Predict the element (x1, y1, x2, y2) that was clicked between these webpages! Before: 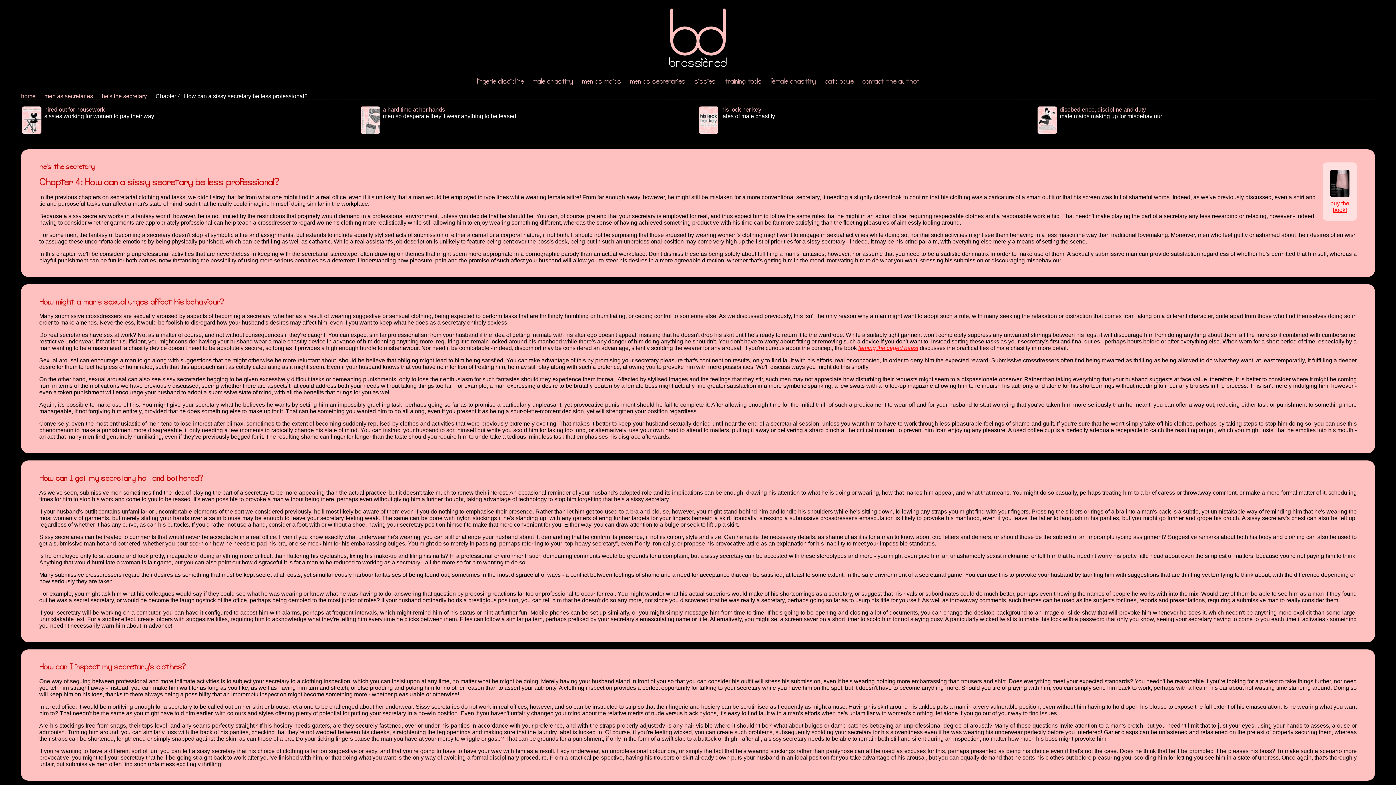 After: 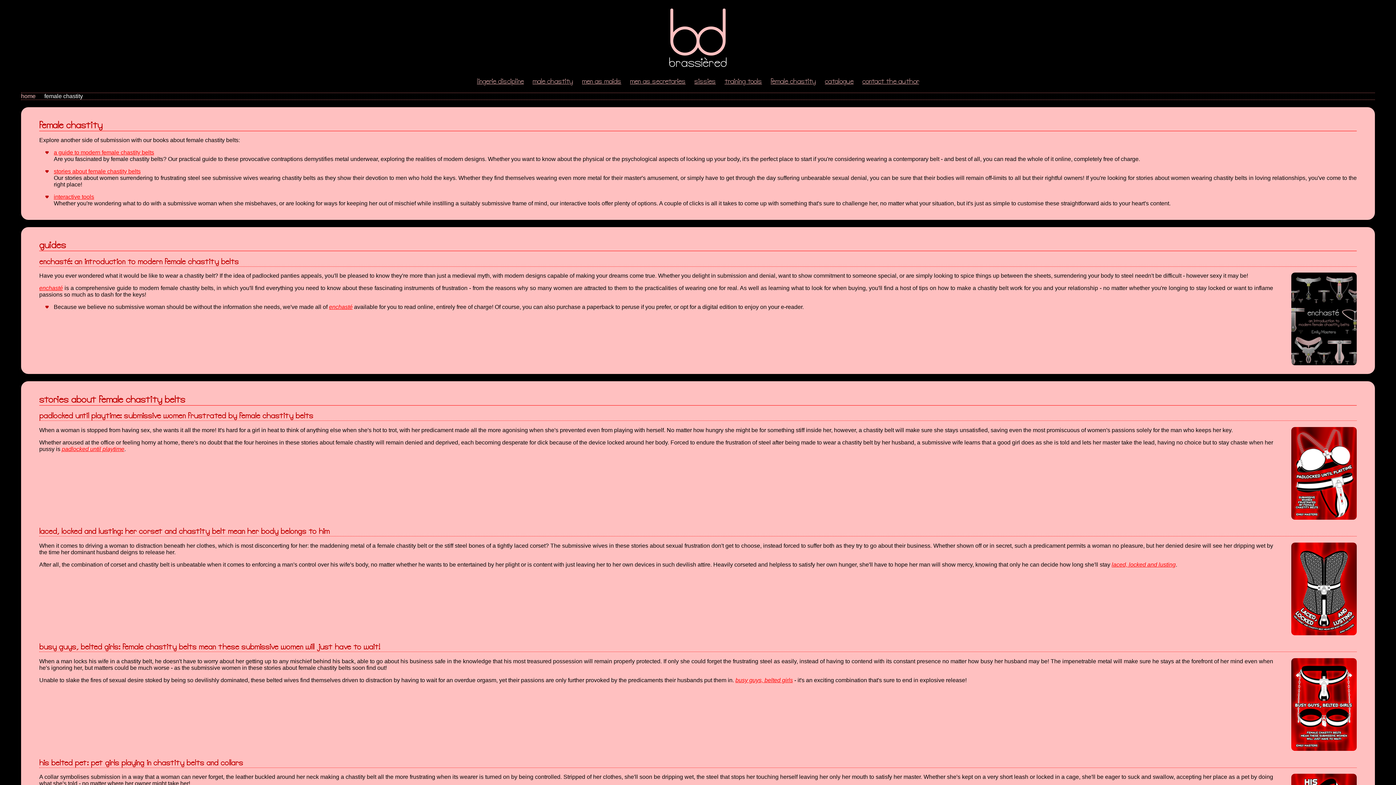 Action: label: female chastity bbox: (770, 77, 816, 85)